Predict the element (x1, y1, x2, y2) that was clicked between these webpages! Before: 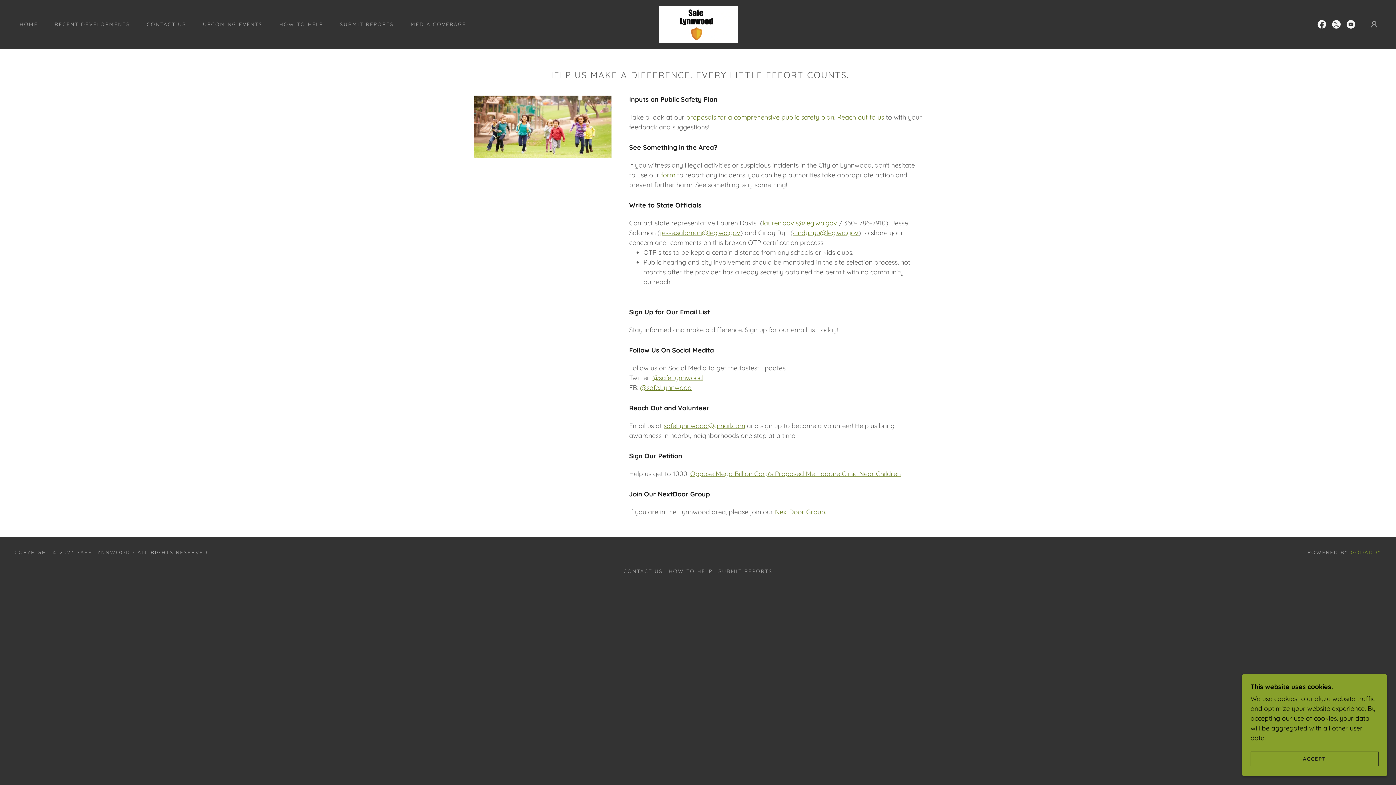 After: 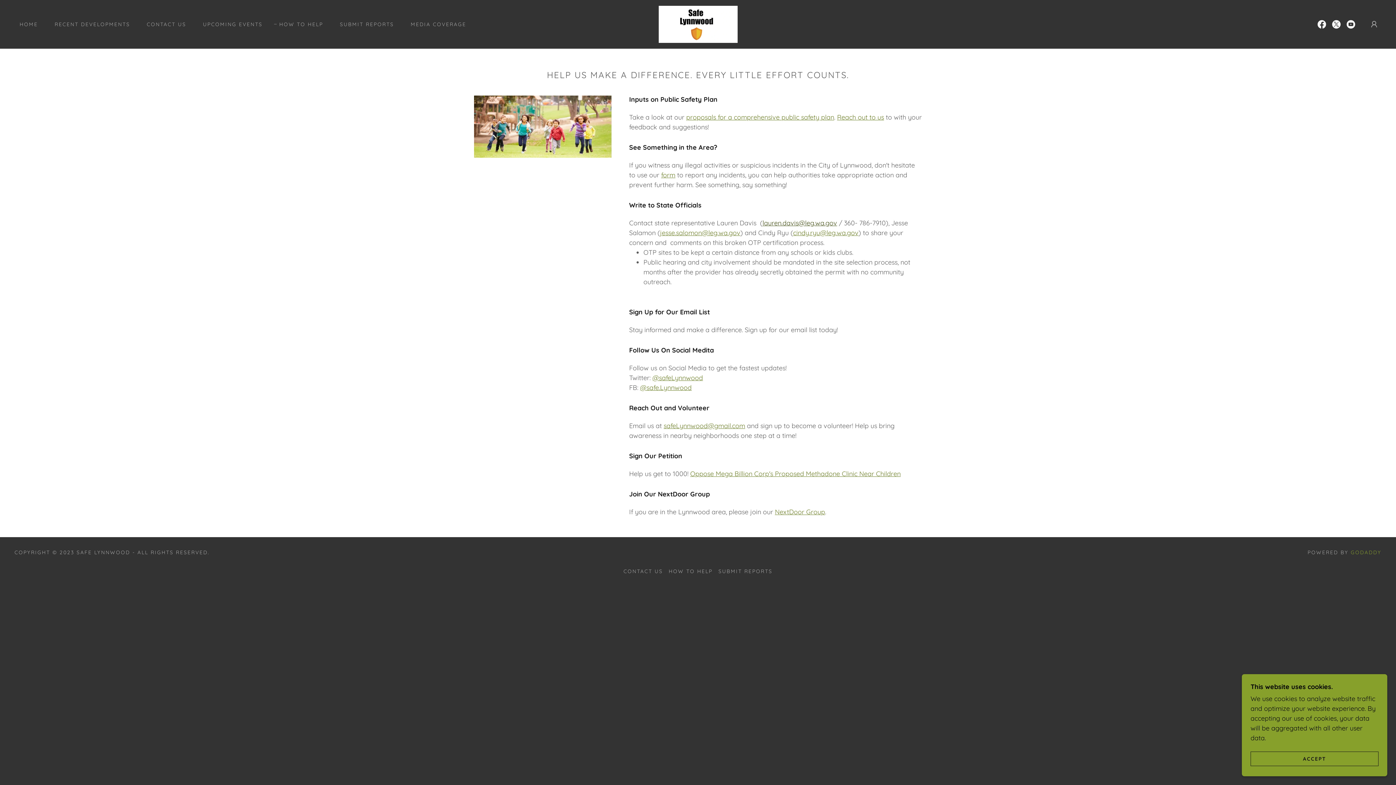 Action: label: lauren.davis@leg.wa.gov bbox: (762, 218, 837, 227)